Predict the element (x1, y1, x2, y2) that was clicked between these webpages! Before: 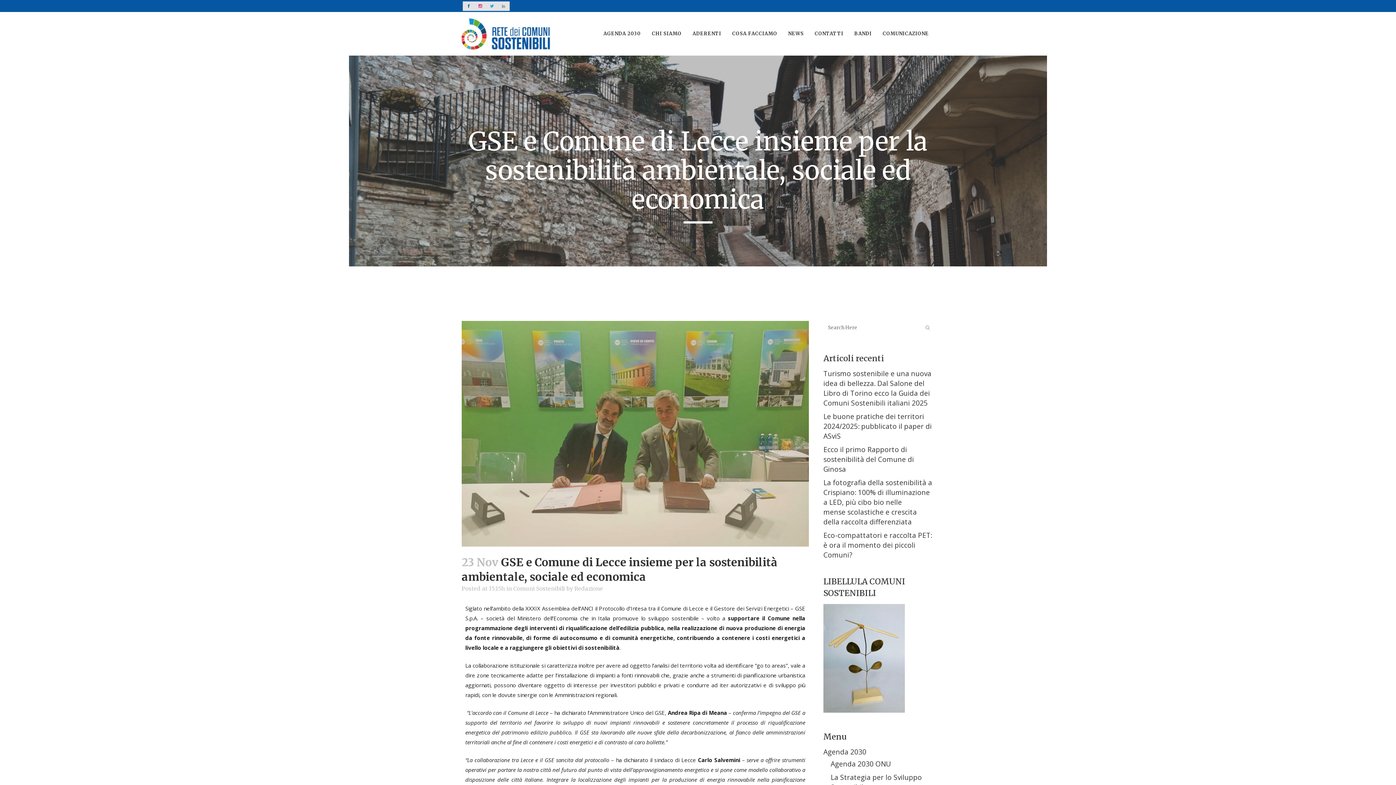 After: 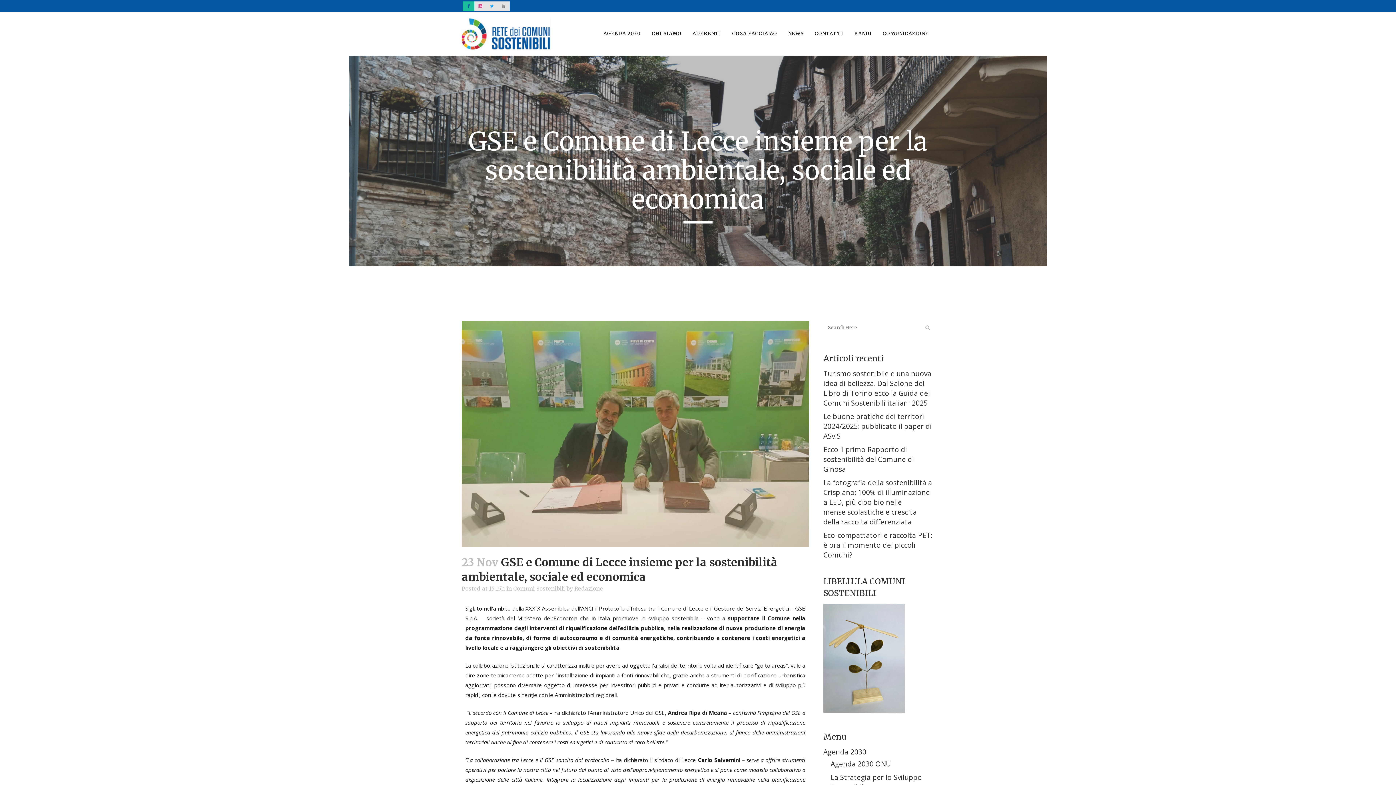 Action: bbox: (461, 0, 473, 12)